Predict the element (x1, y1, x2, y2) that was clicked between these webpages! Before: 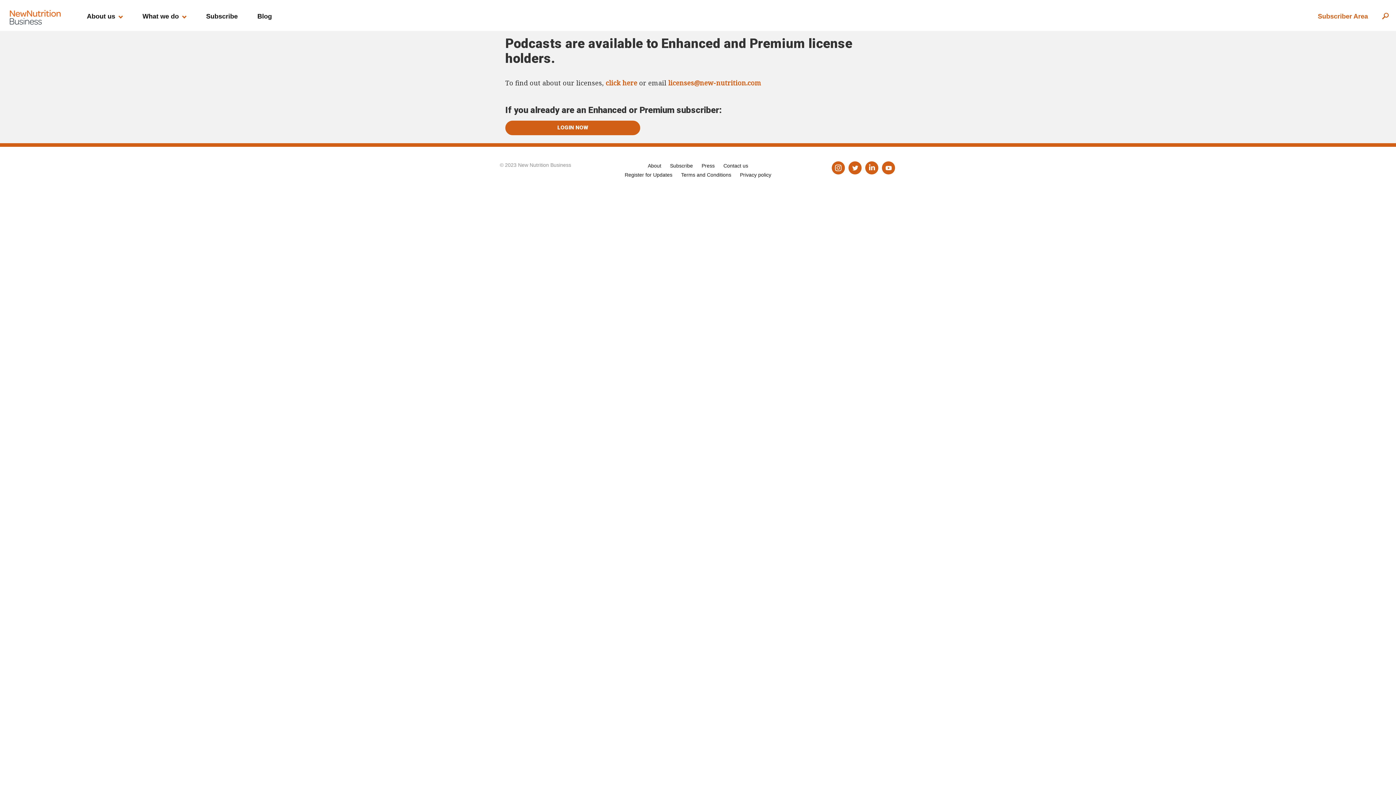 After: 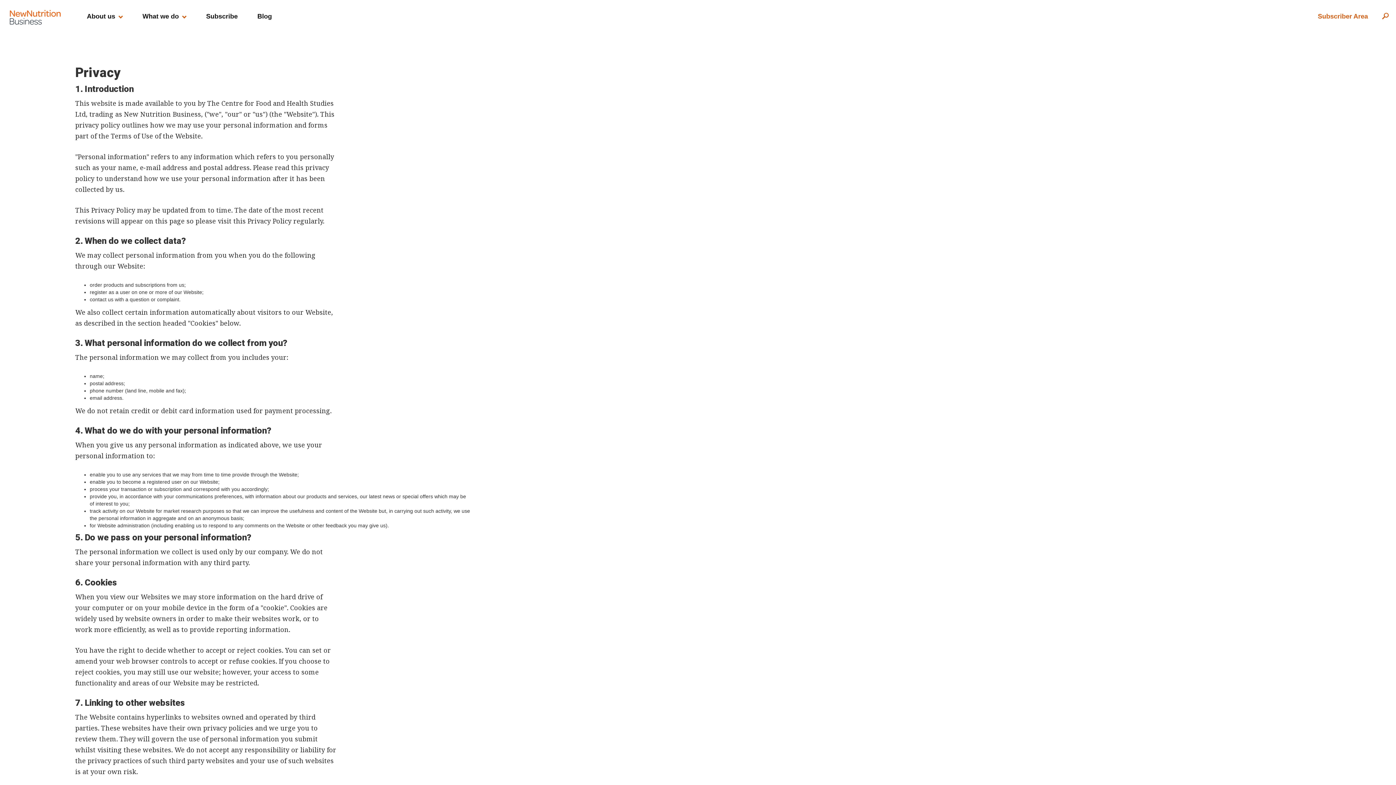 Action: bbox: (740, 172, 771, 177) label: Privacy policy